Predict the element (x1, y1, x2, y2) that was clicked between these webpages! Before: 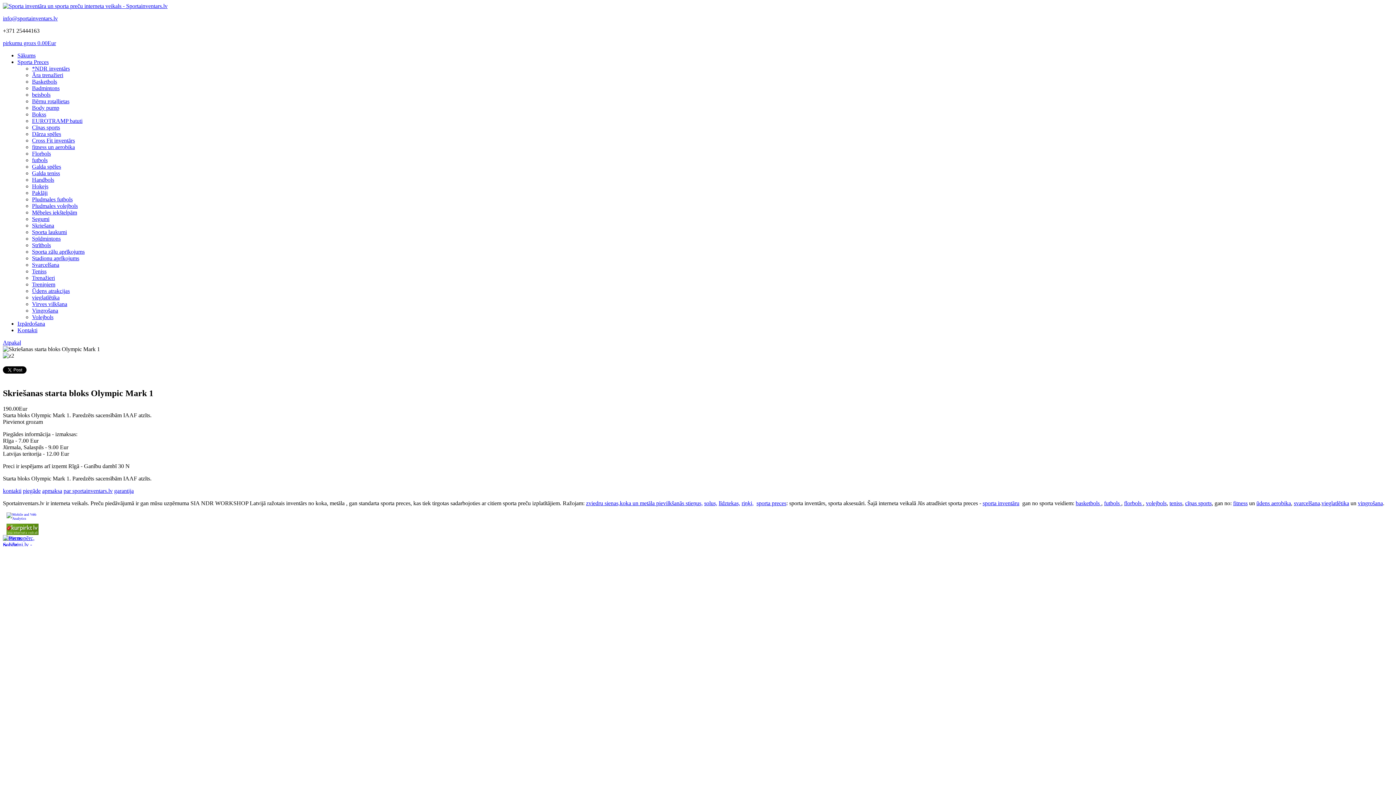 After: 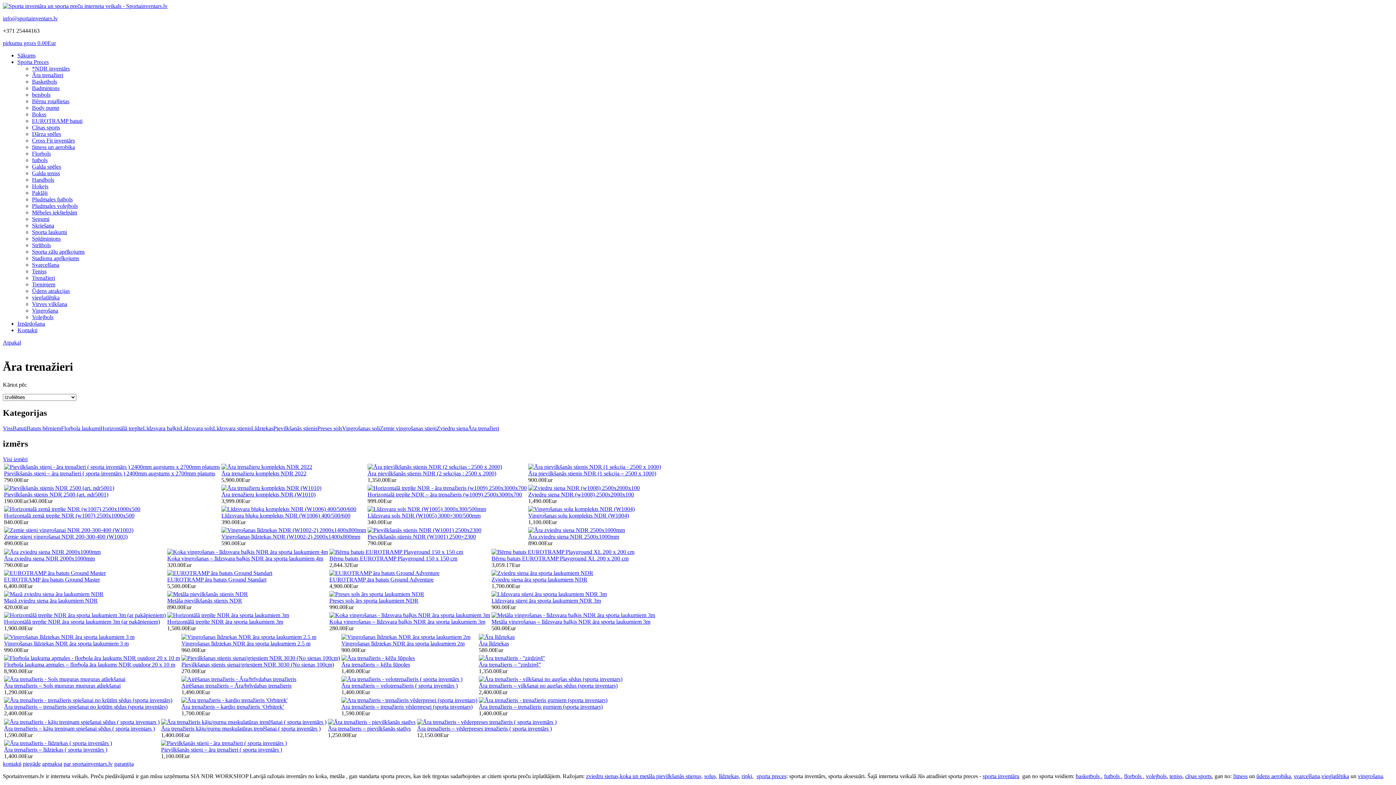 Action: bbox: (32, 72, 63, 78) label: Āra trenažieri